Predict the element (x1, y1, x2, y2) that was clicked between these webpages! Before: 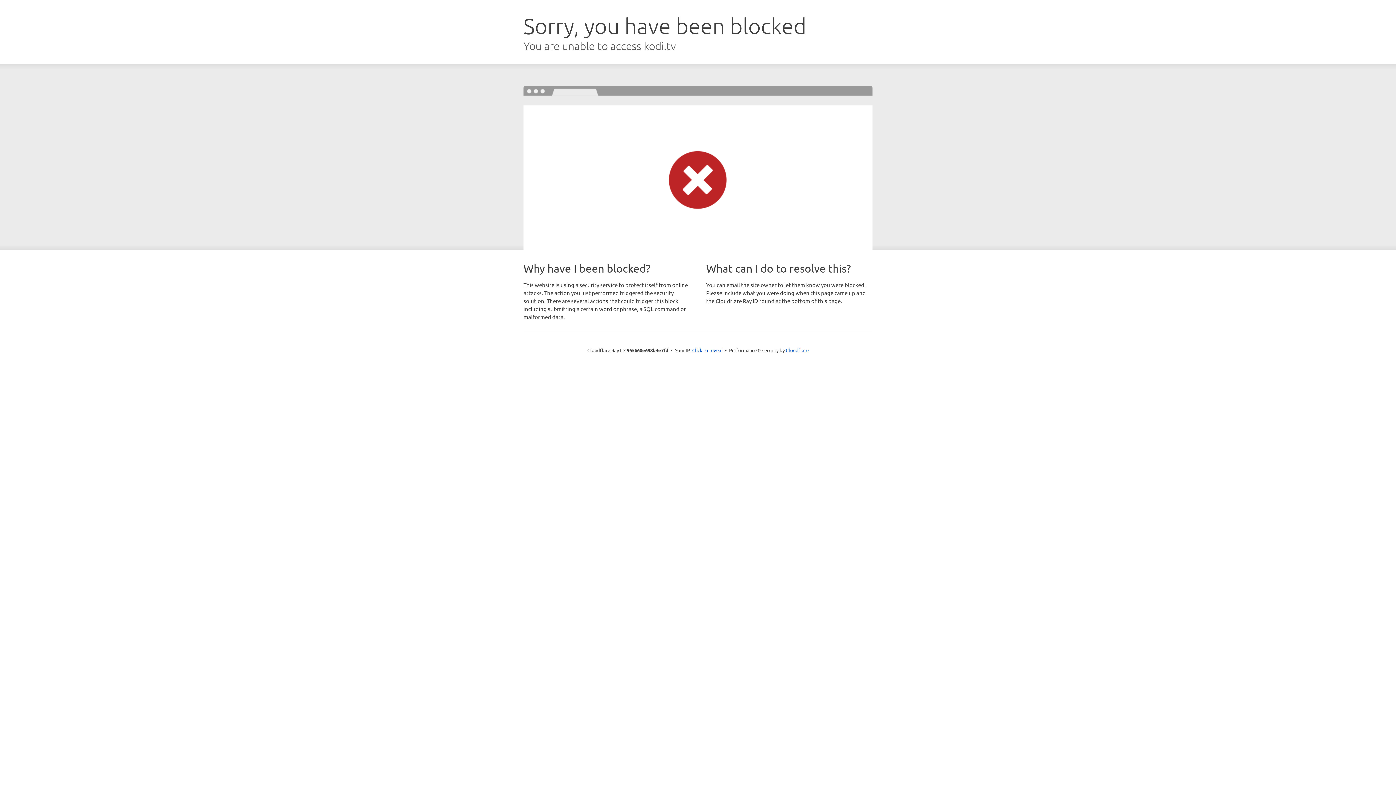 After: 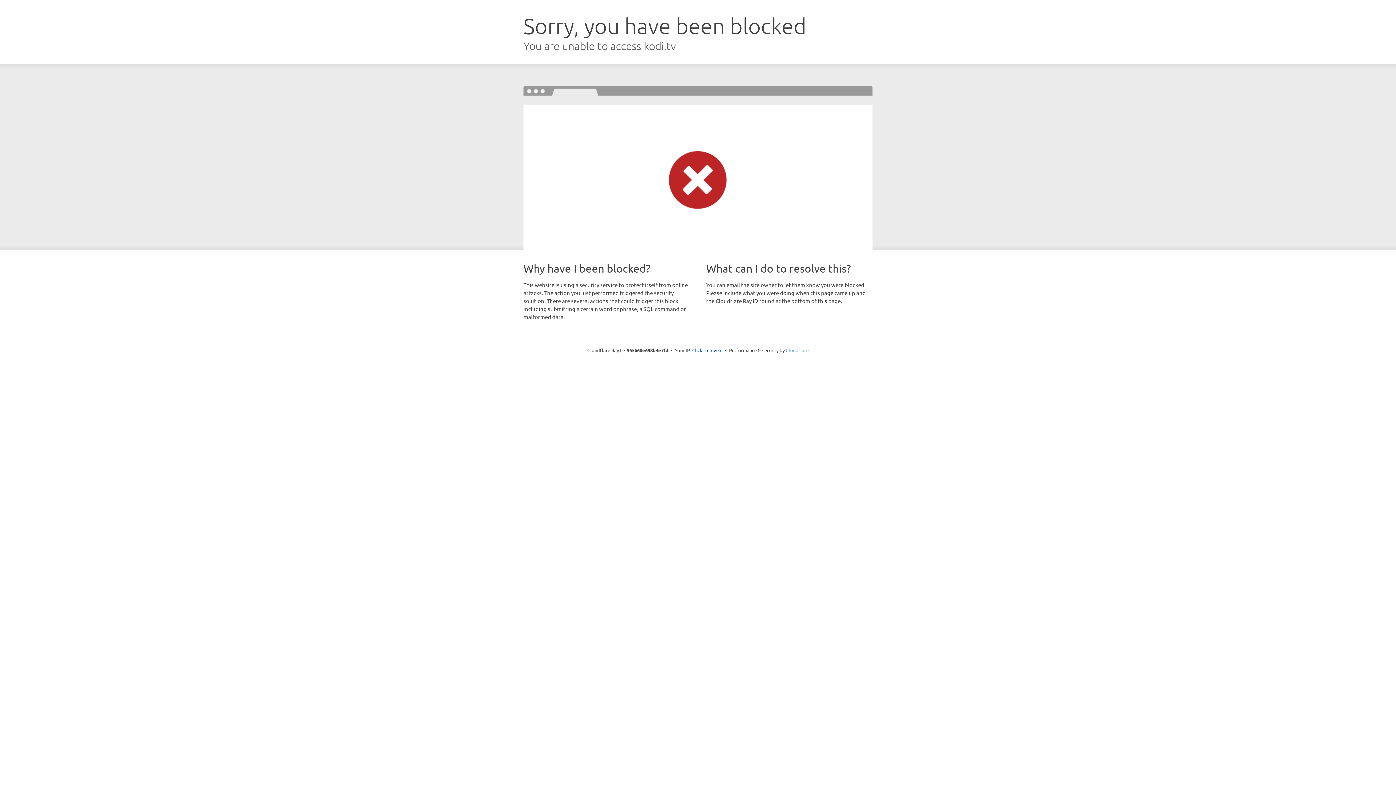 Action: label: Cloudflare bbox: (786, 347, 808, 353)